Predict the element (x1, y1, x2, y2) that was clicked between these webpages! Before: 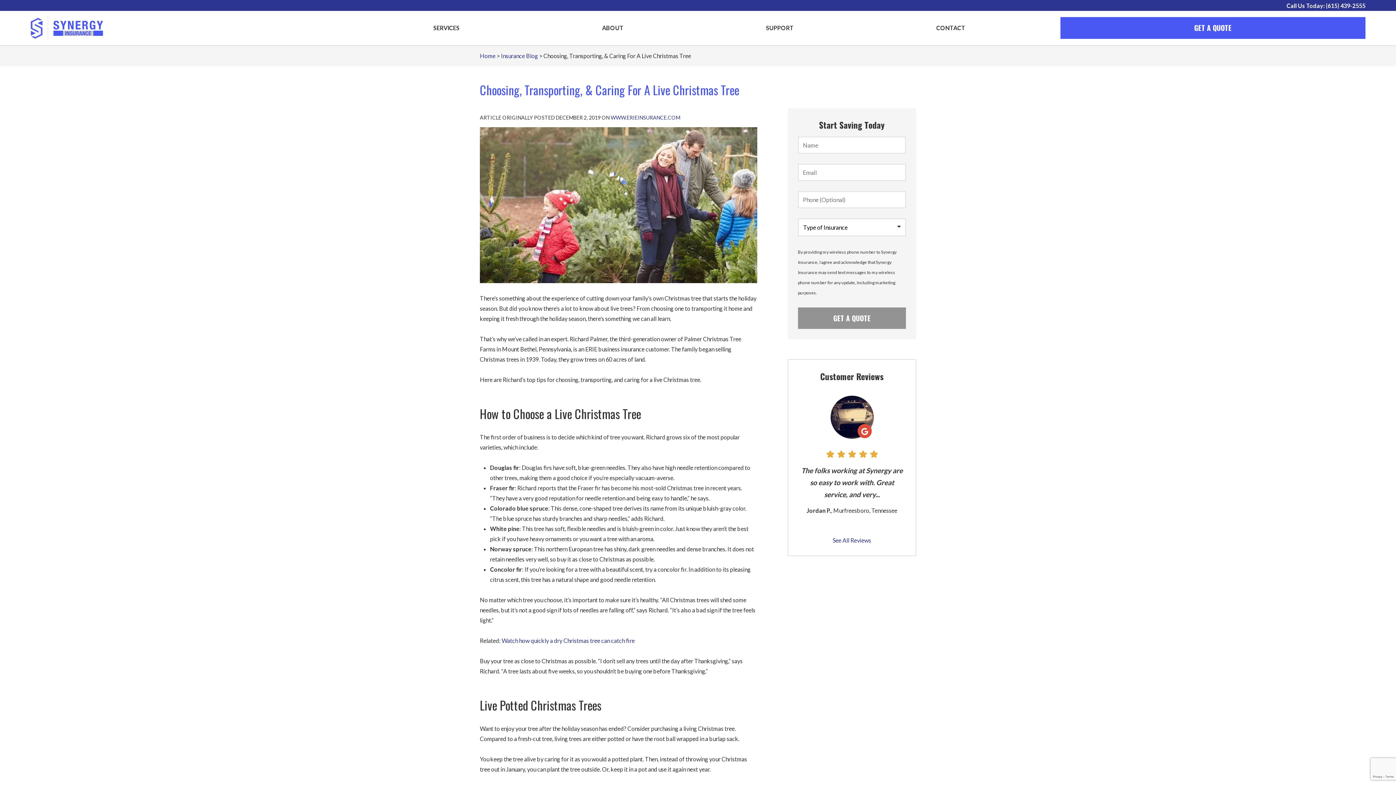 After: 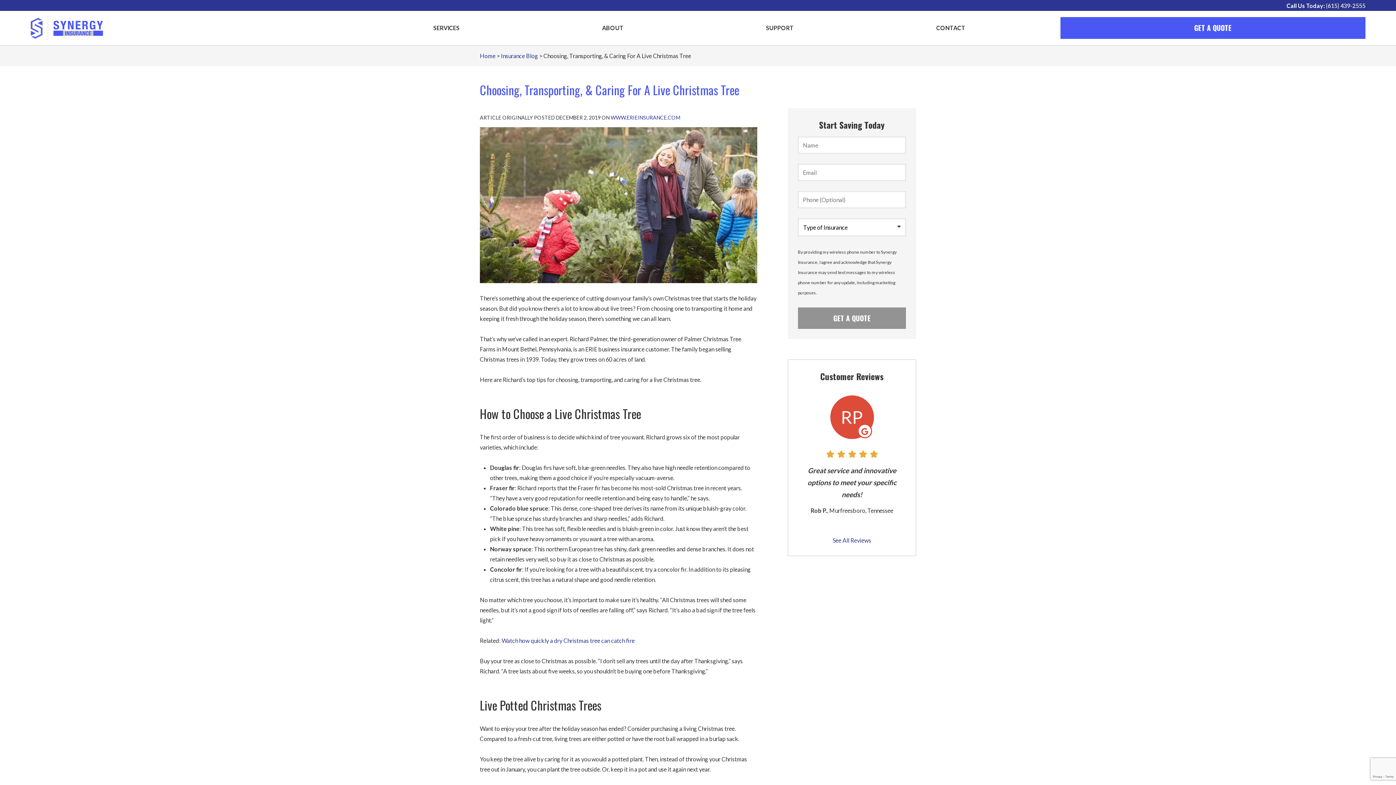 Action: bbox: (1326, 2, 1365, 9) label: (615) 439-2555